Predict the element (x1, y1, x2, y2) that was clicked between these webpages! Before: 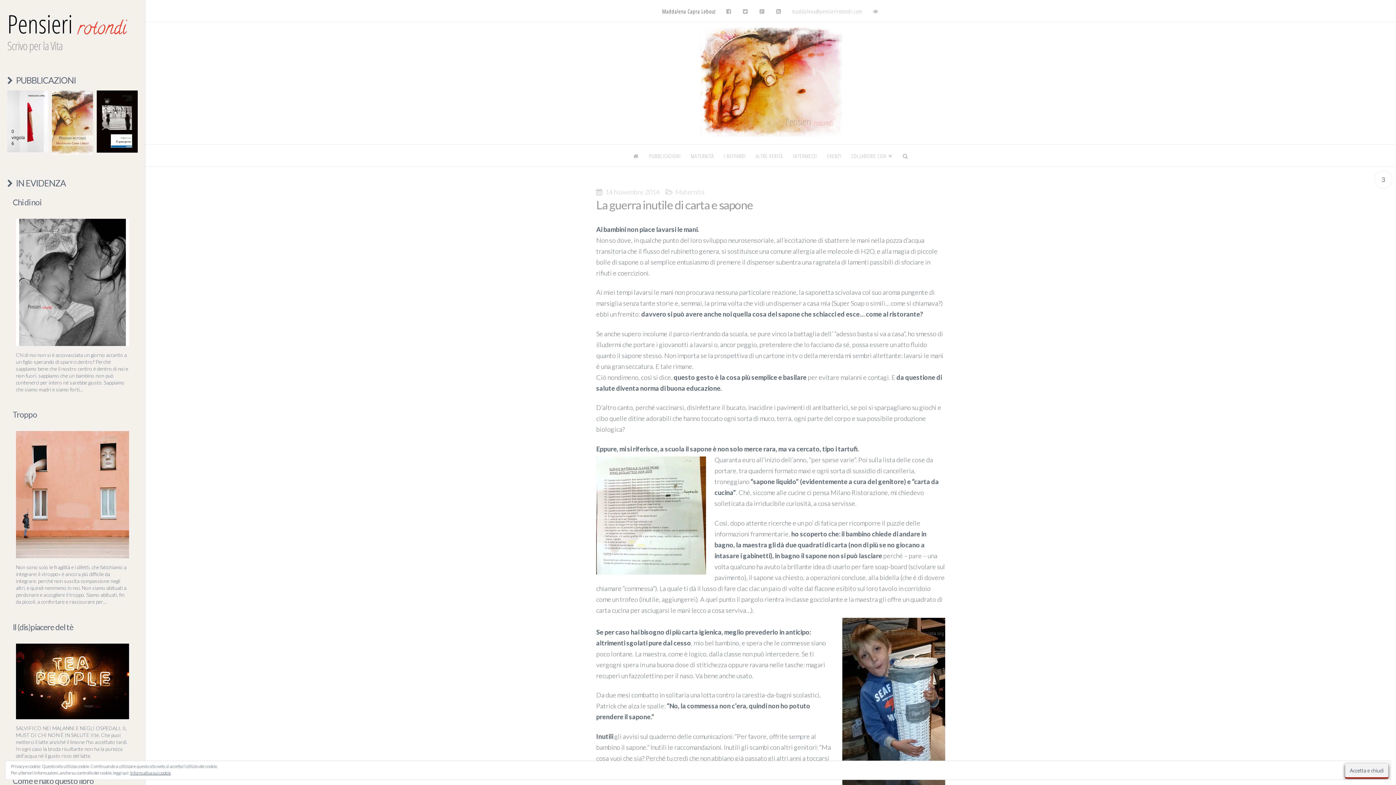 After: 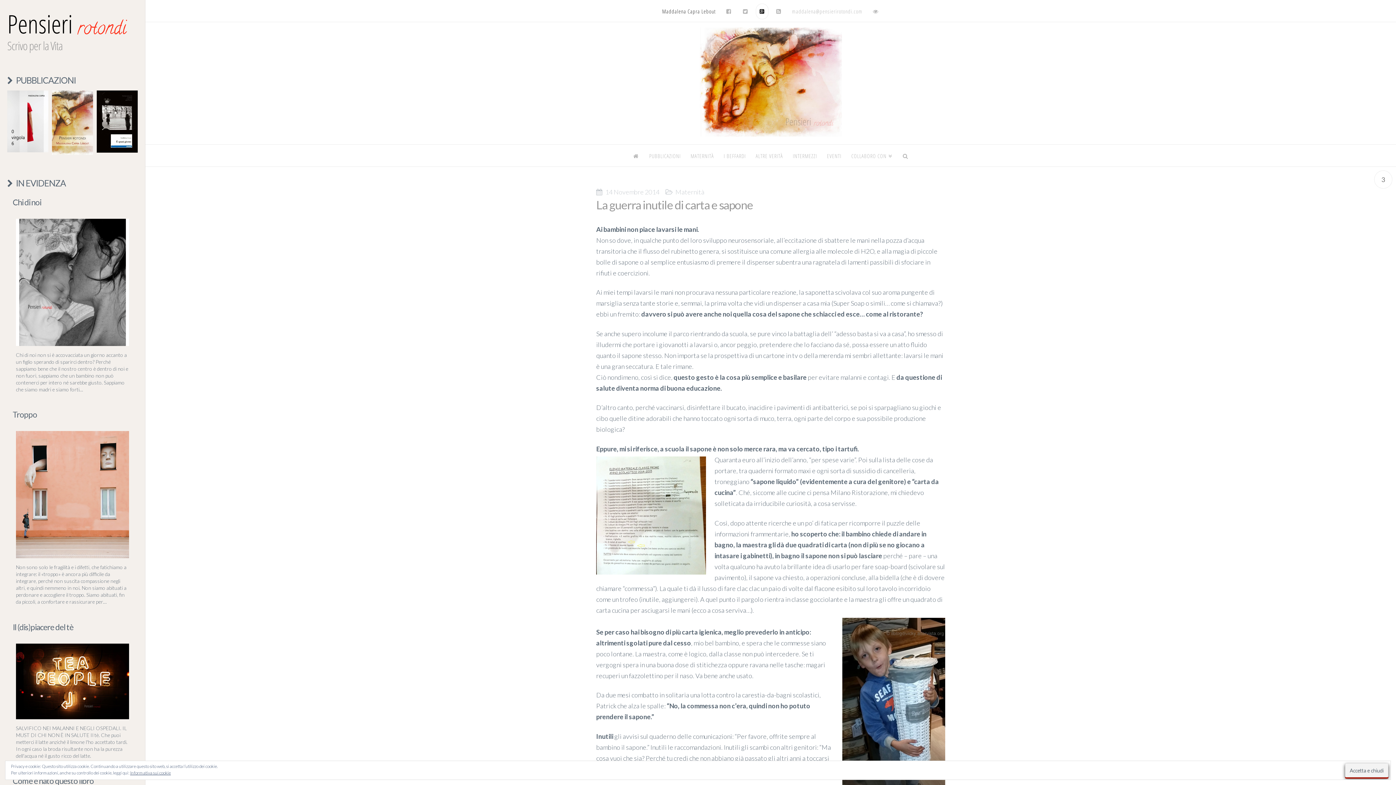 Action: bbox: (754, 0, 770, 21)